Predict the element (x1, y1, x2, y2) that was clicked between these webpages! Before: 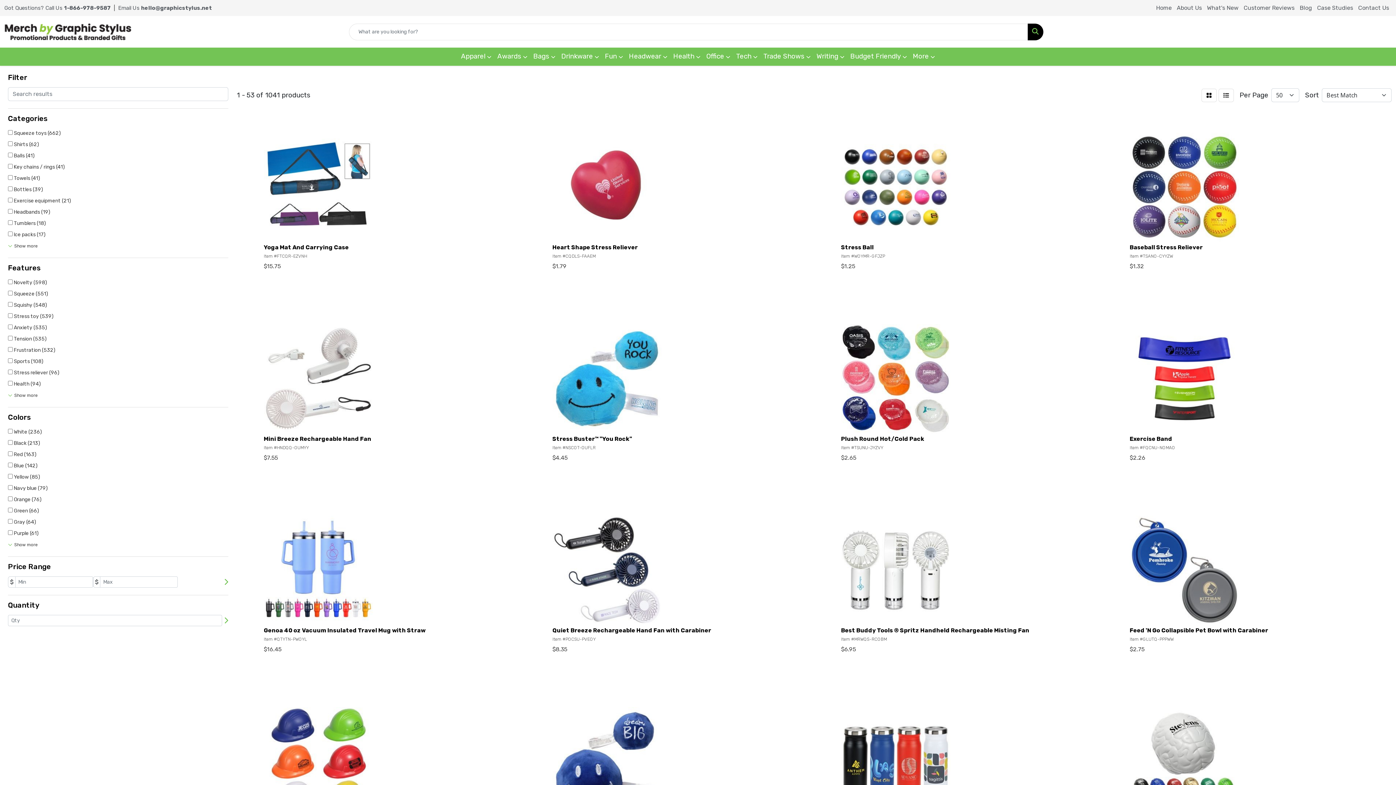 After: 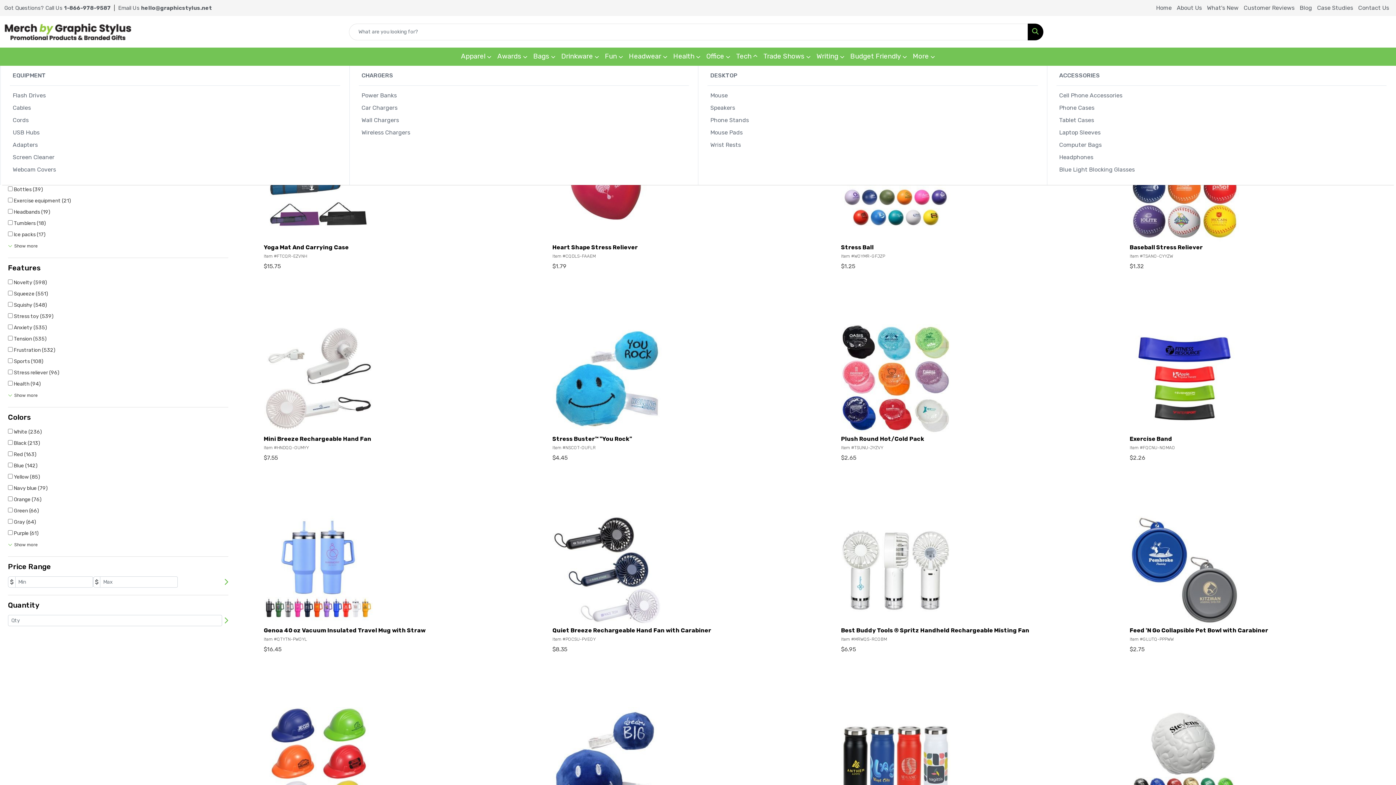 Action: label: Tech bbox: (733, 47, 760, 65)